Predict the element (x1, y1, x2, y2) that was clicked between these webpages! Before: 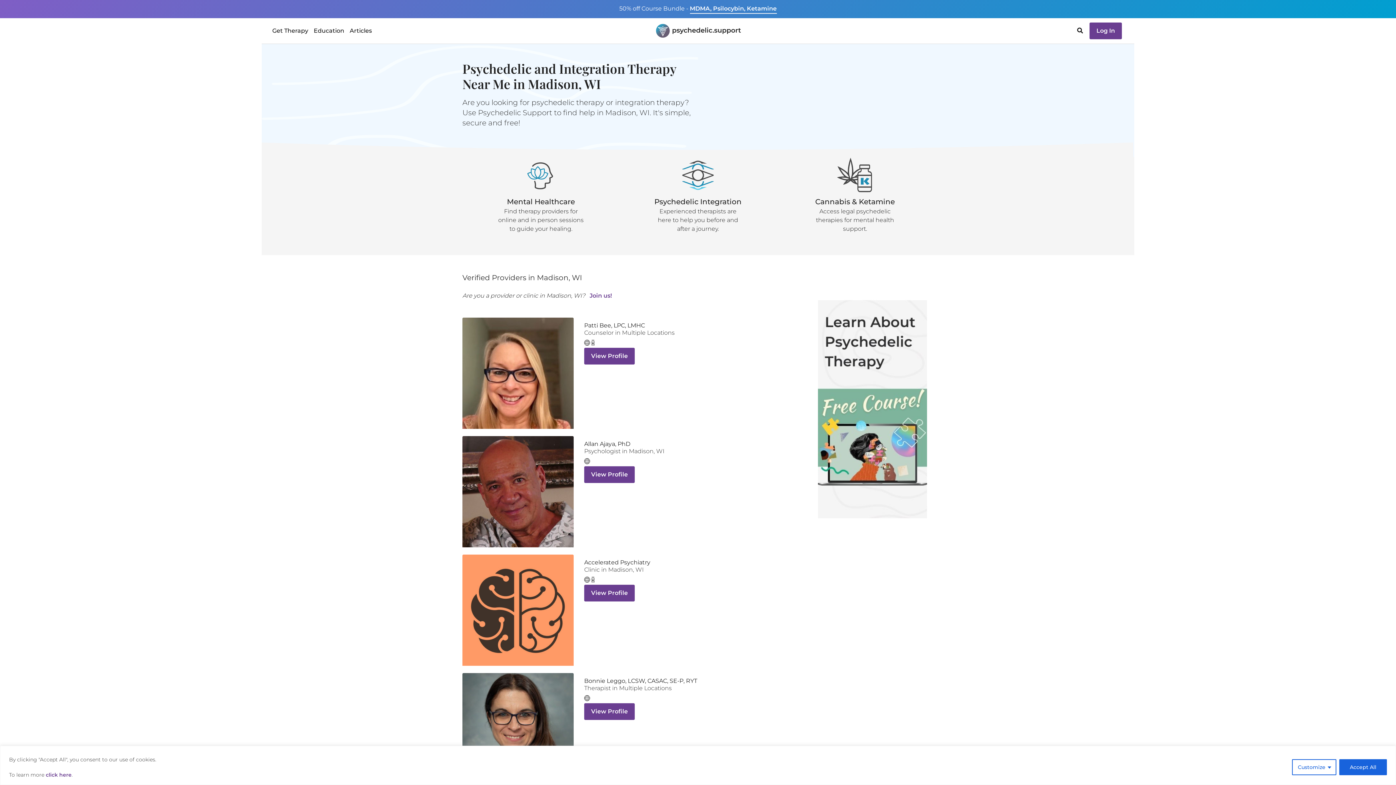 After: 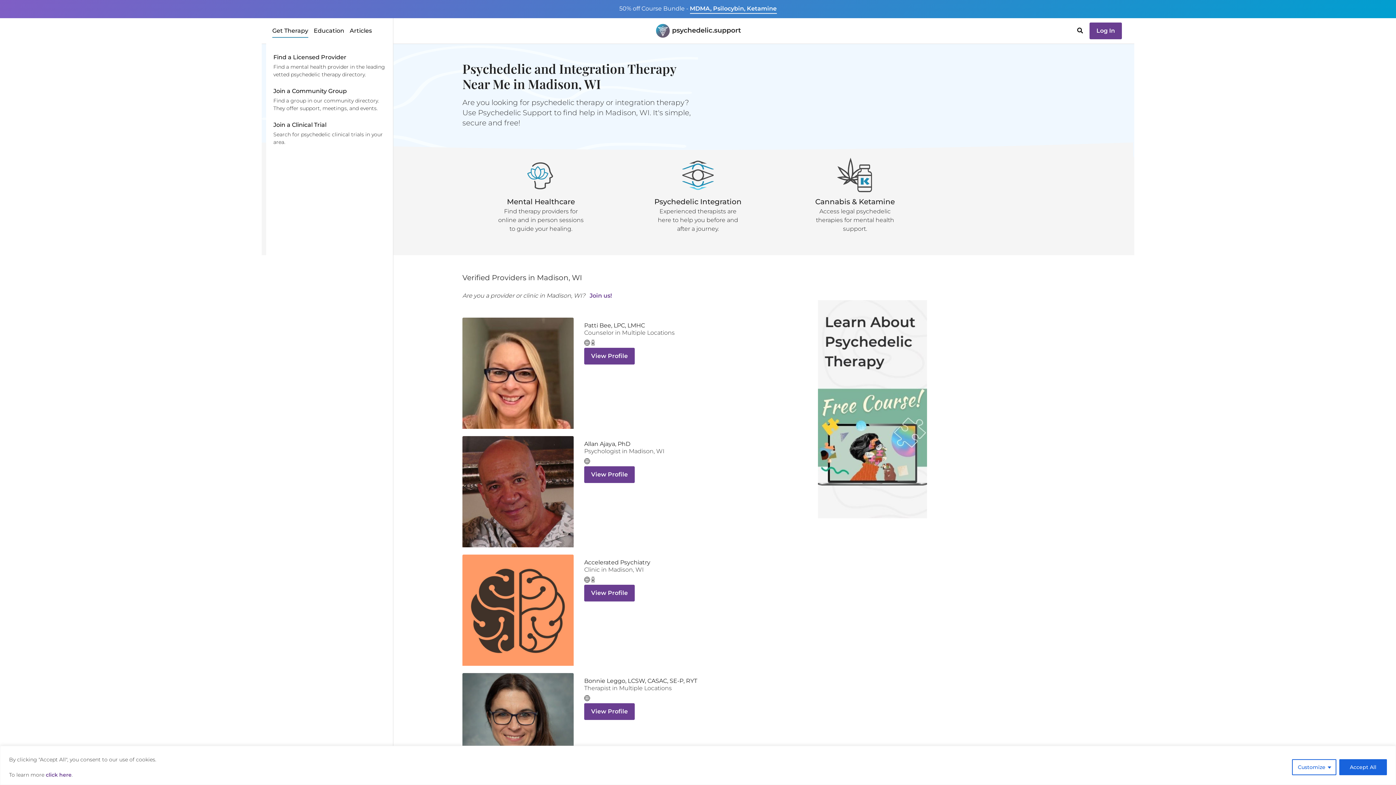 Action: label: Get Therapy bbox: (272, 27, 308, 34)